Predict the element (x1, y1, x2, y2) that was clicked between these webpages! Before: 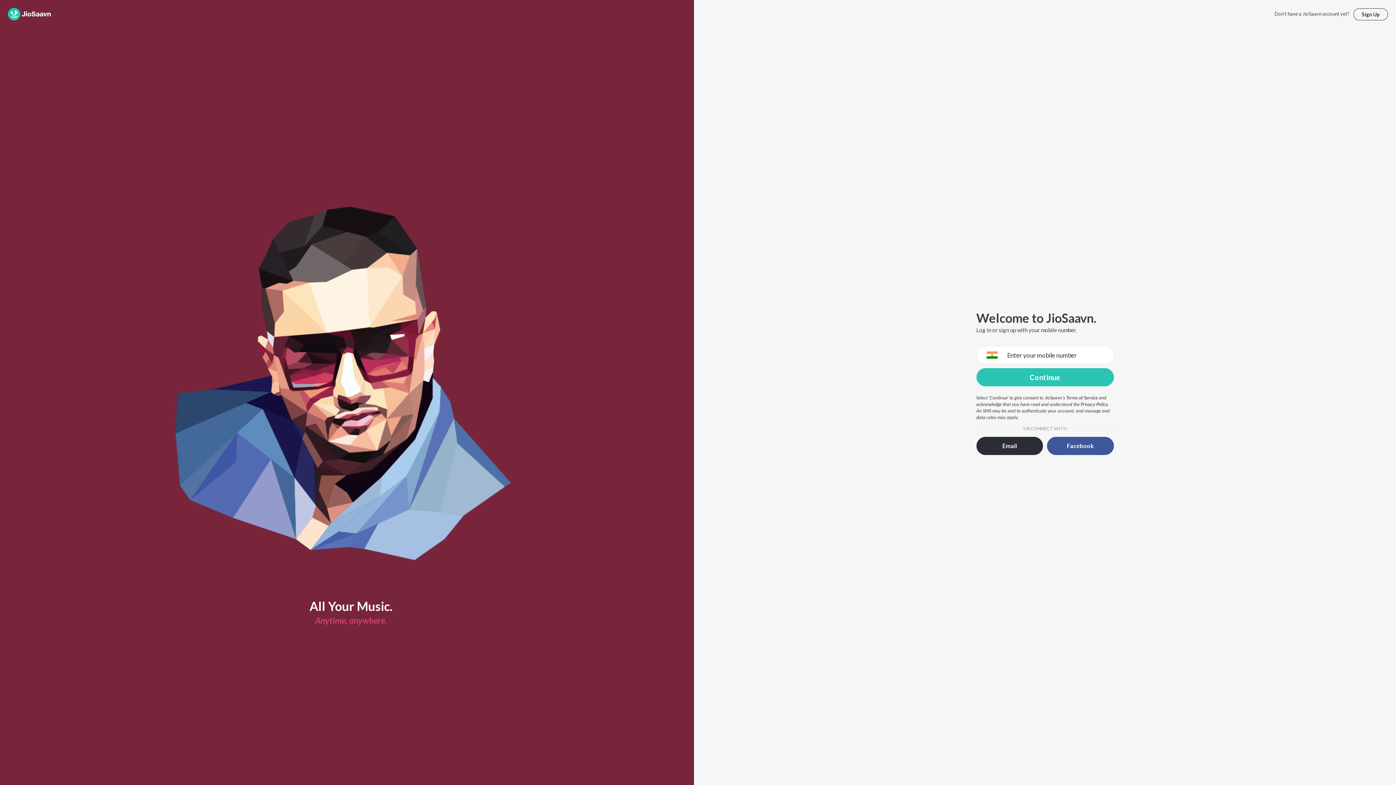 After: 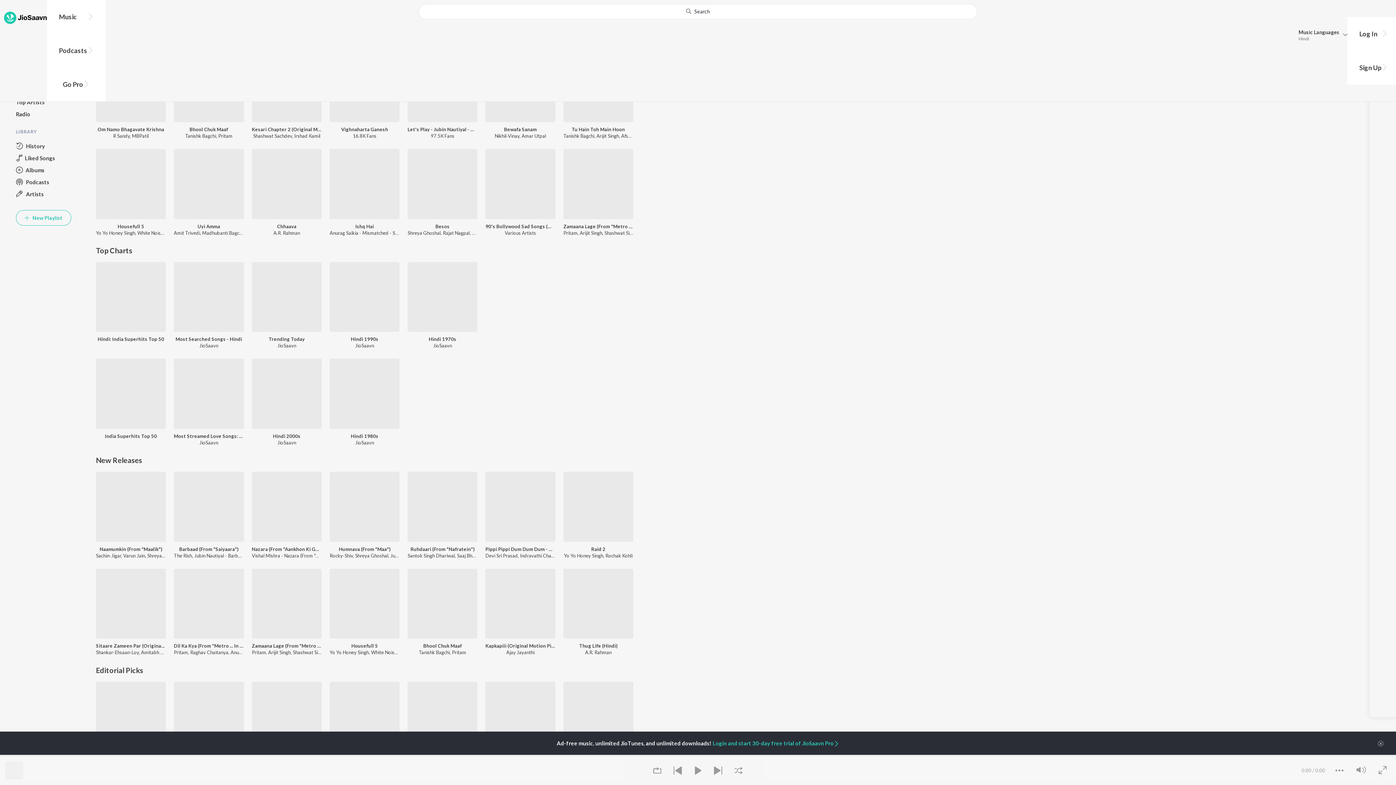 Action: bbox: (8, 8, 50, 20) label: JioSaavn Home